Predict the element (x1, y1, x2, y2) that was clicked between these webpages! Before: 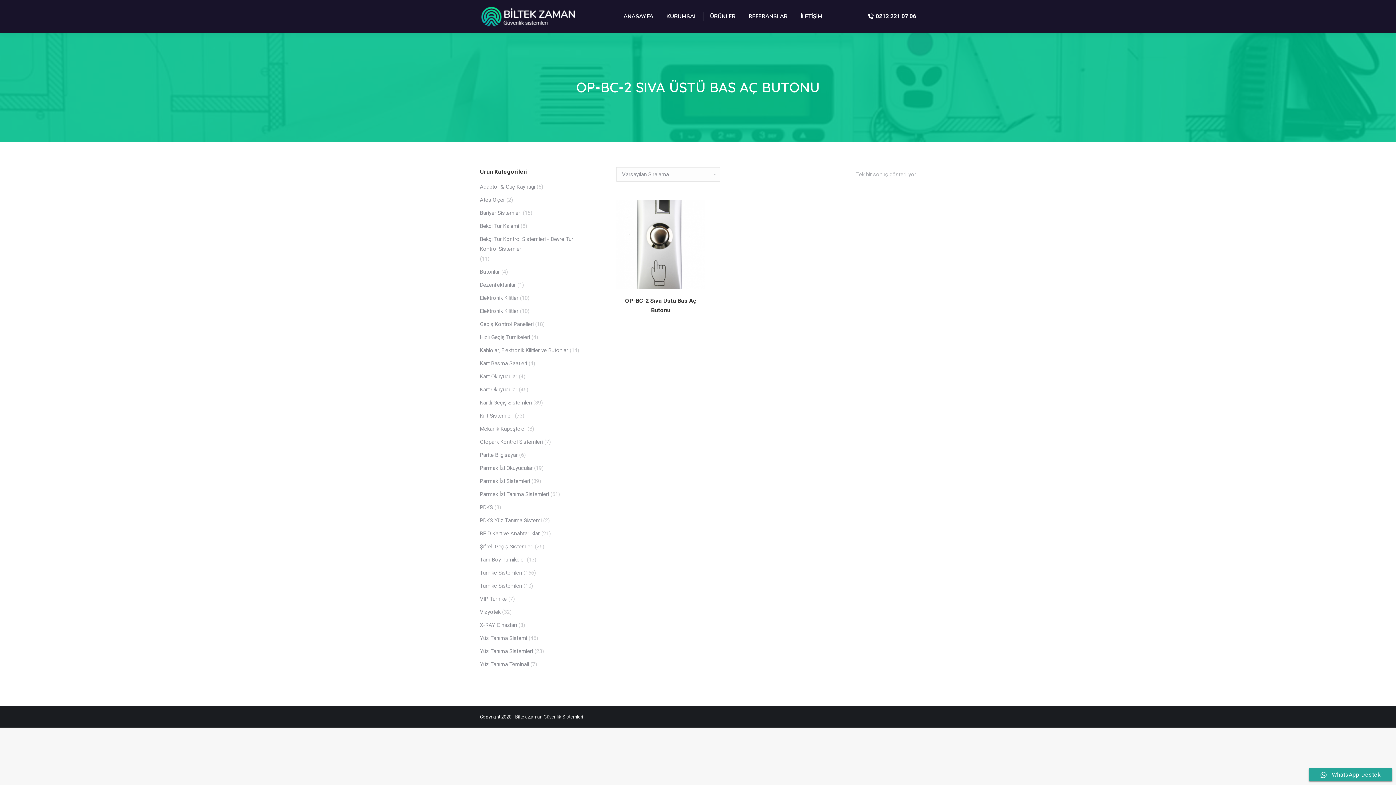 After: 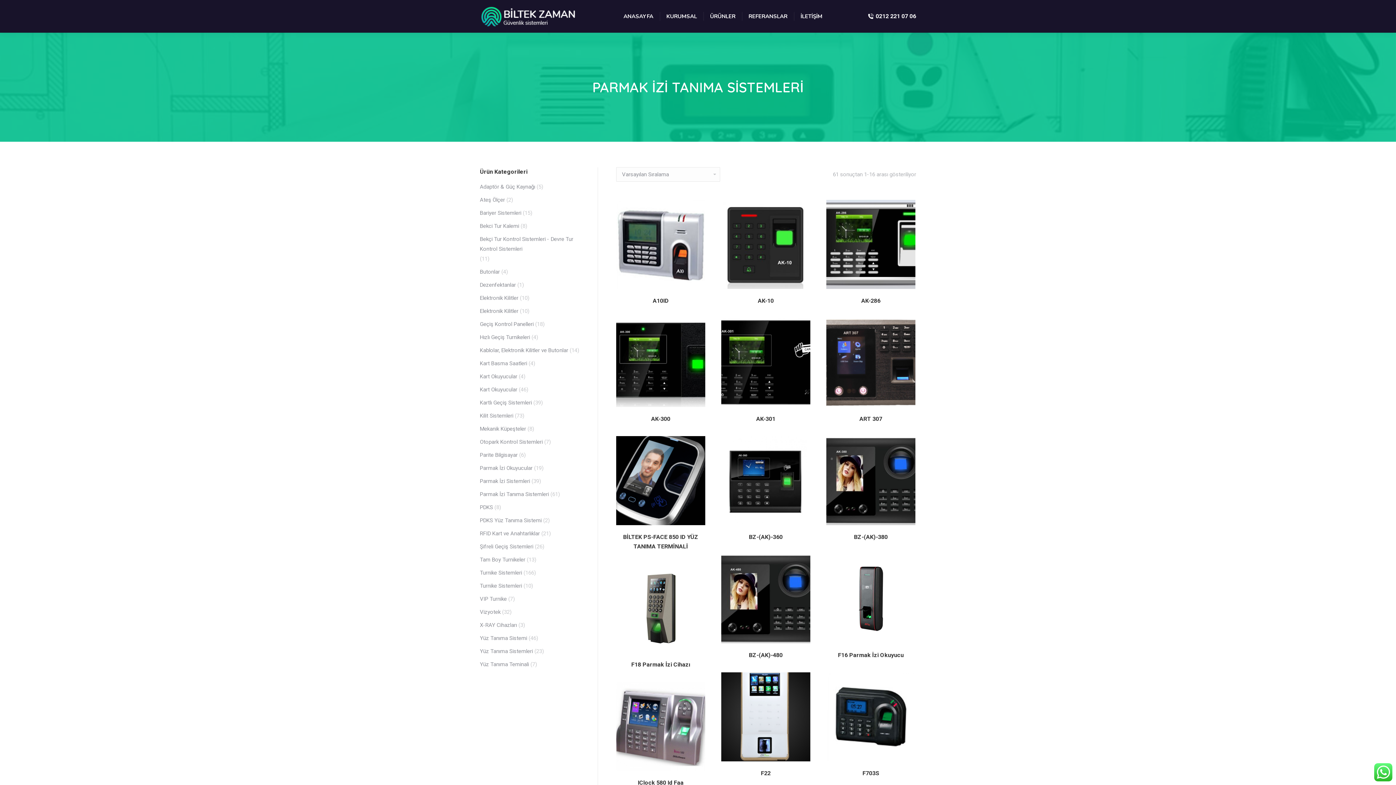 Action: label: Parmak İzi Tanıma Sistemleri bbox: (480, 489, 549, 499)